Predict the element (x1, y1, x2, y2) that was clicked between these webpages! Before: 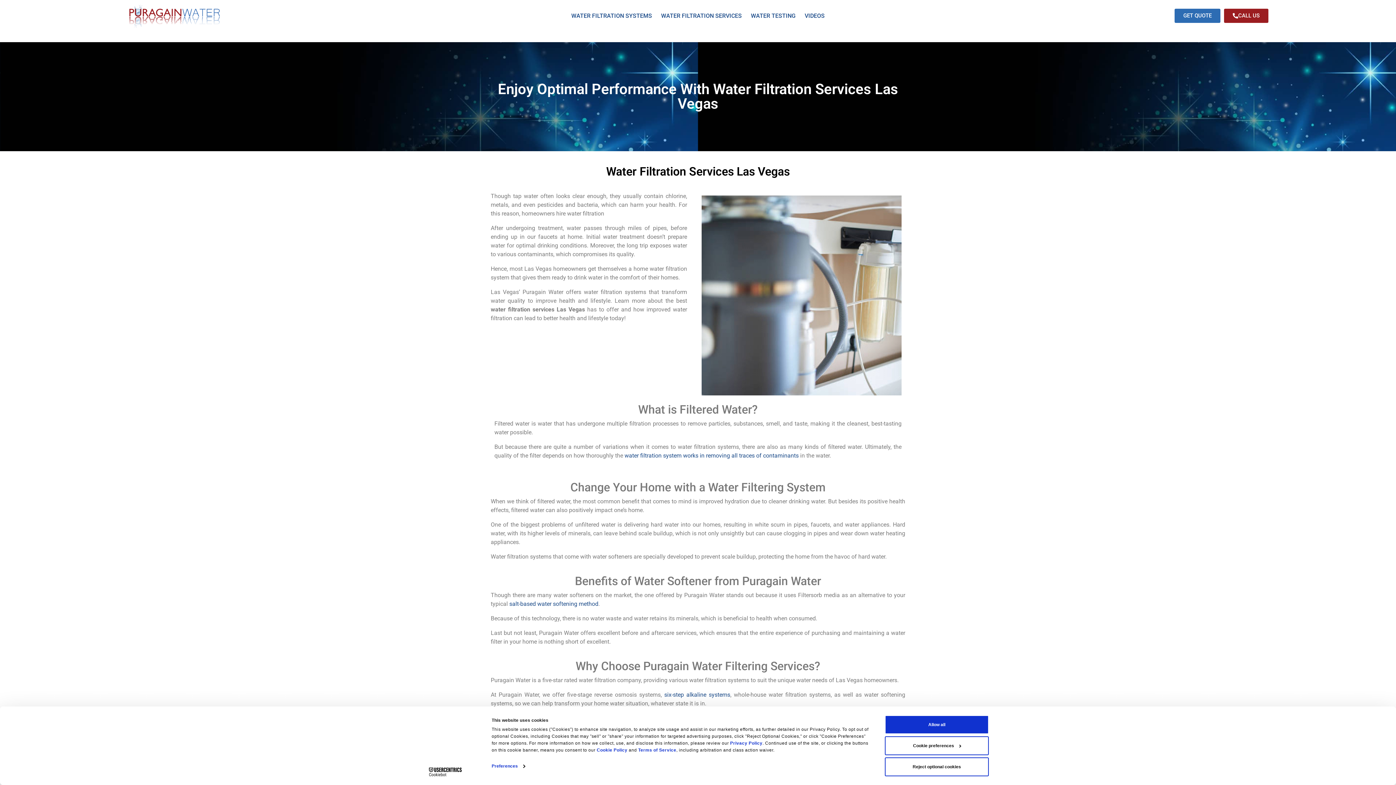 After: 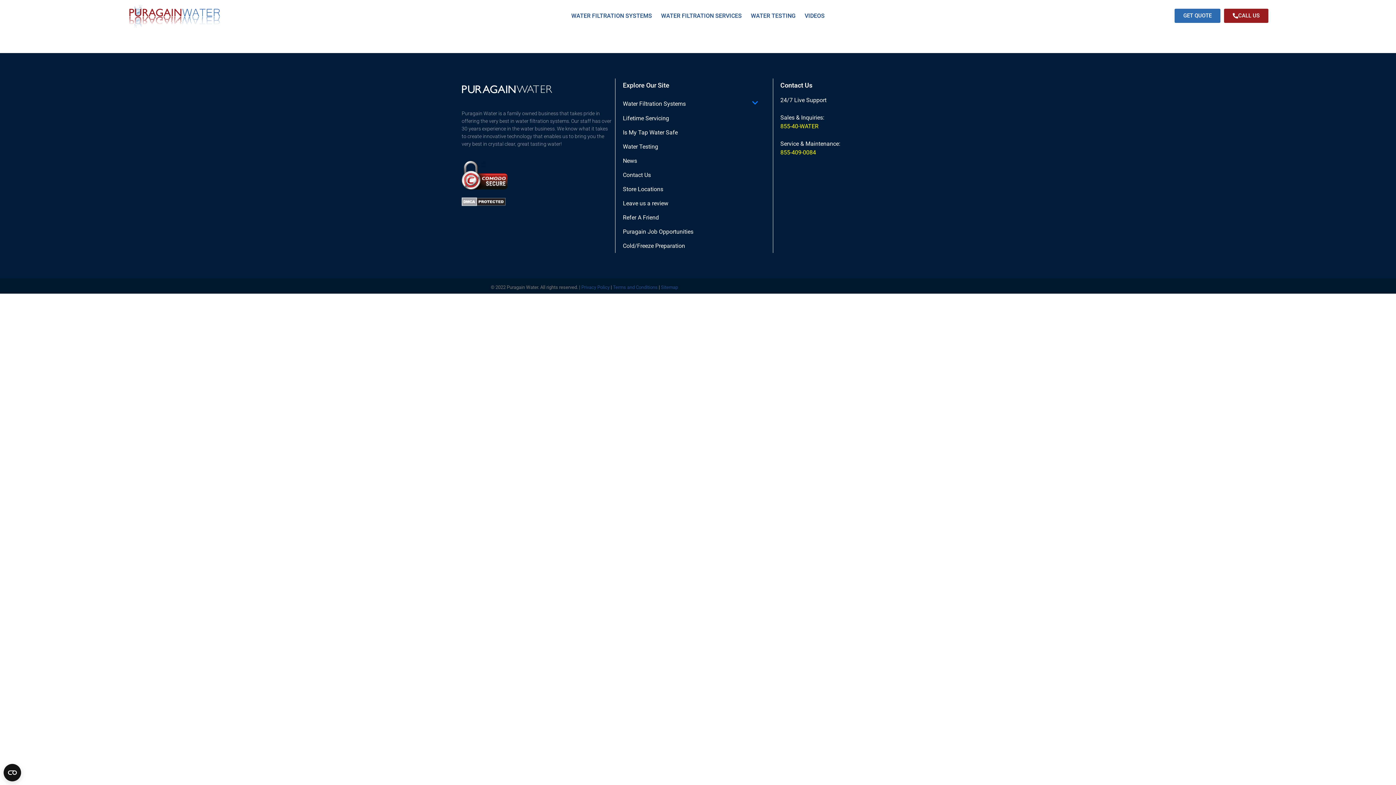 Action: bbox: (804, 12, 824, 19) label: VIDEOS